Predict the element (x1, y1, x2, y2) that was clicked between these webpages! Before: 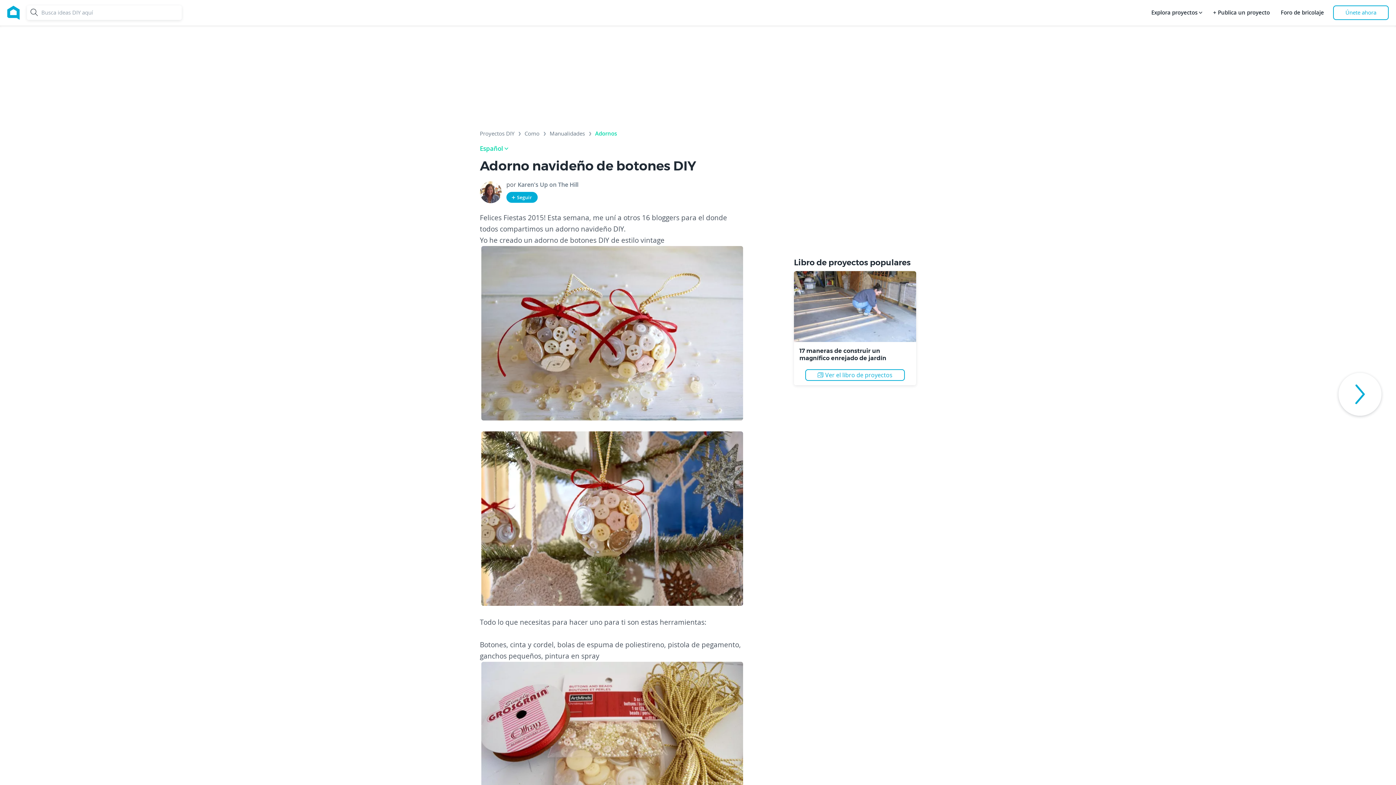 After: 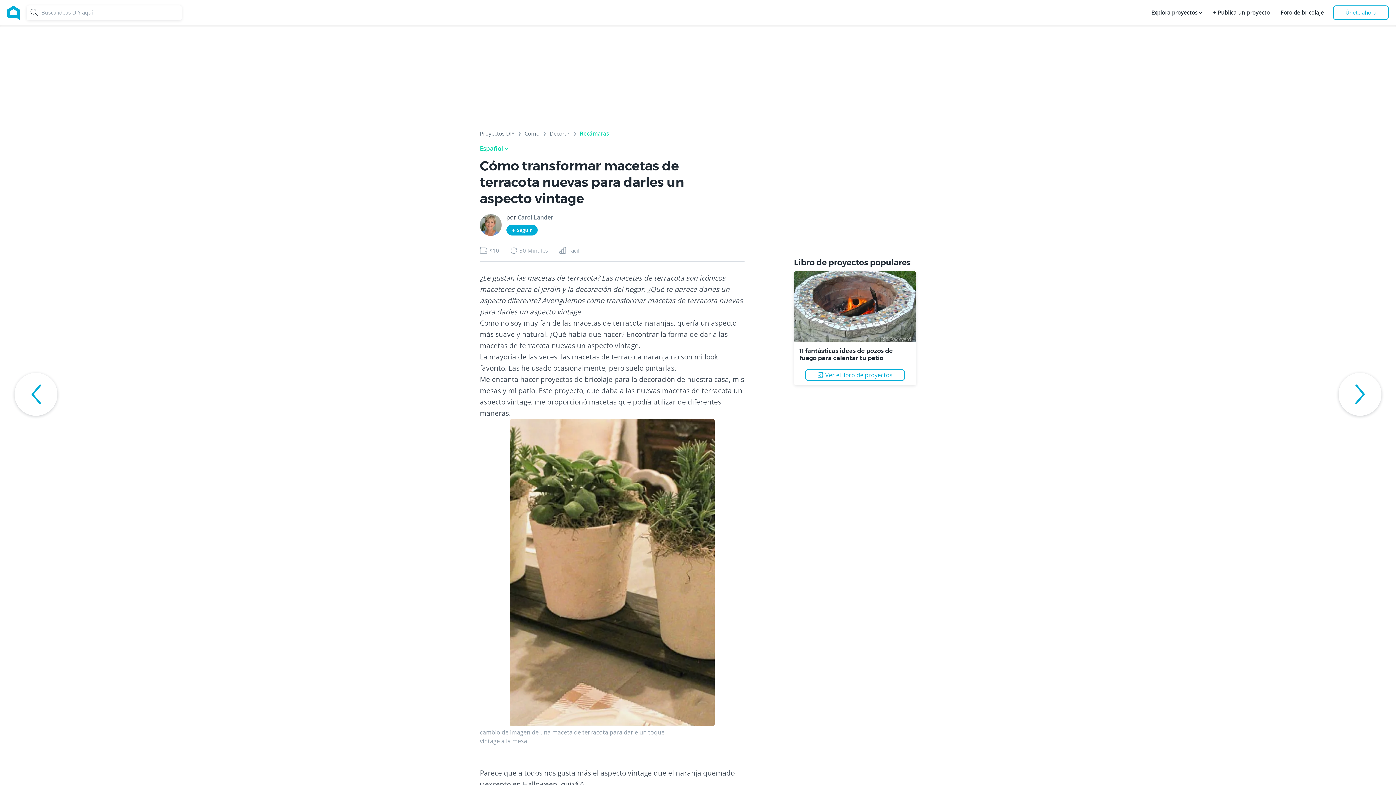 Action: label: See next activity bbox: (1338, 373, 1381, 416)